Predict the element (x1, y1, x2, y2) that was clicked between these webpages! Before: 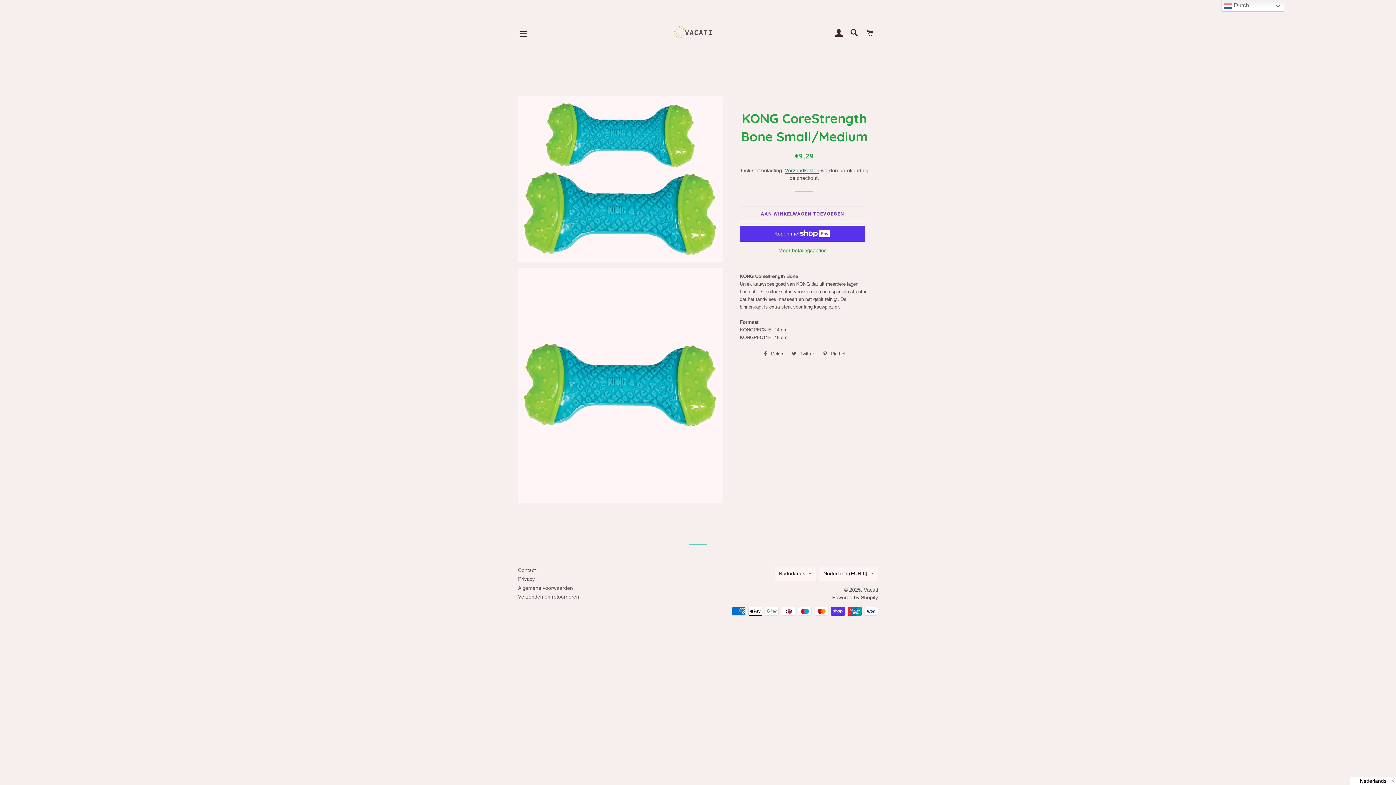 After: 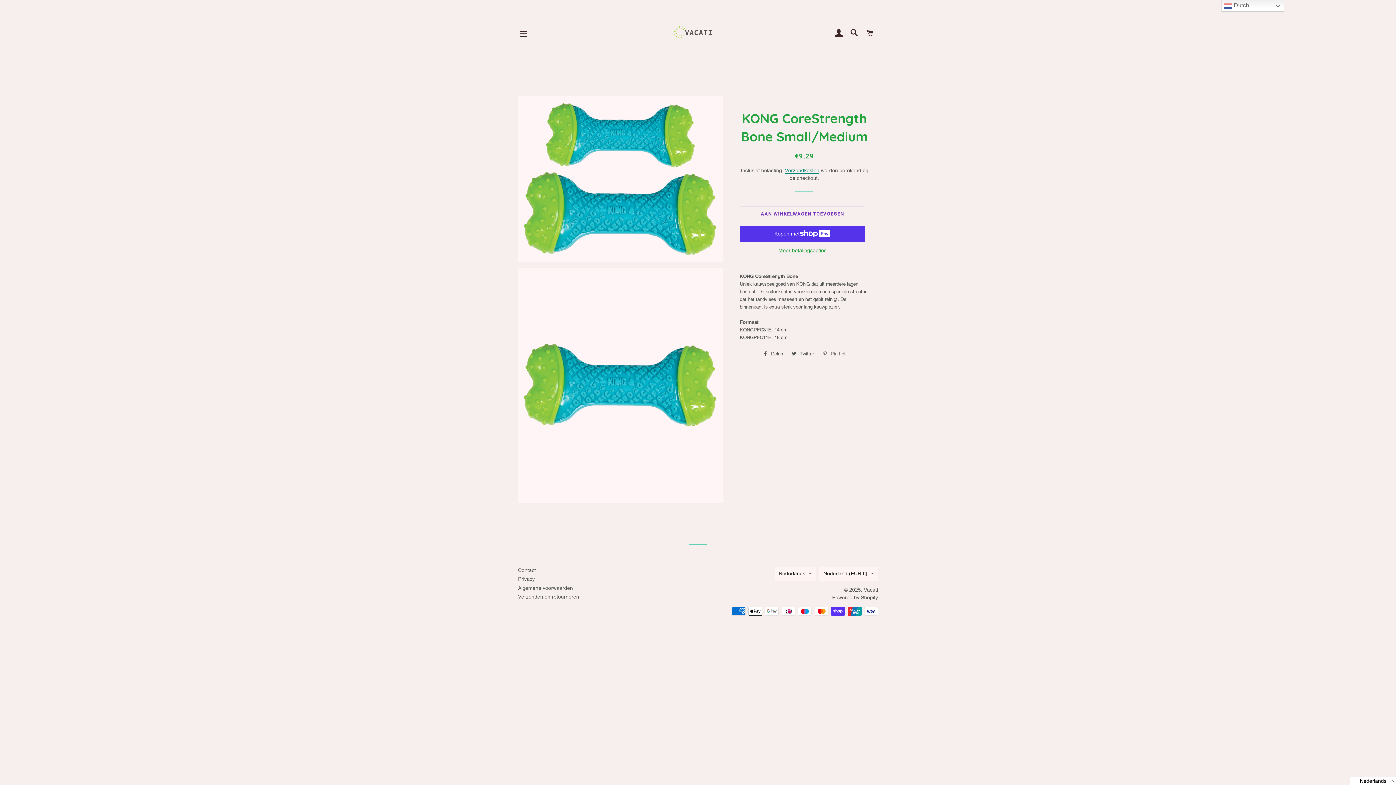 Action: label:  Pin het
Pinnen op Pinterest bbox: (819, 348, 849, 359)